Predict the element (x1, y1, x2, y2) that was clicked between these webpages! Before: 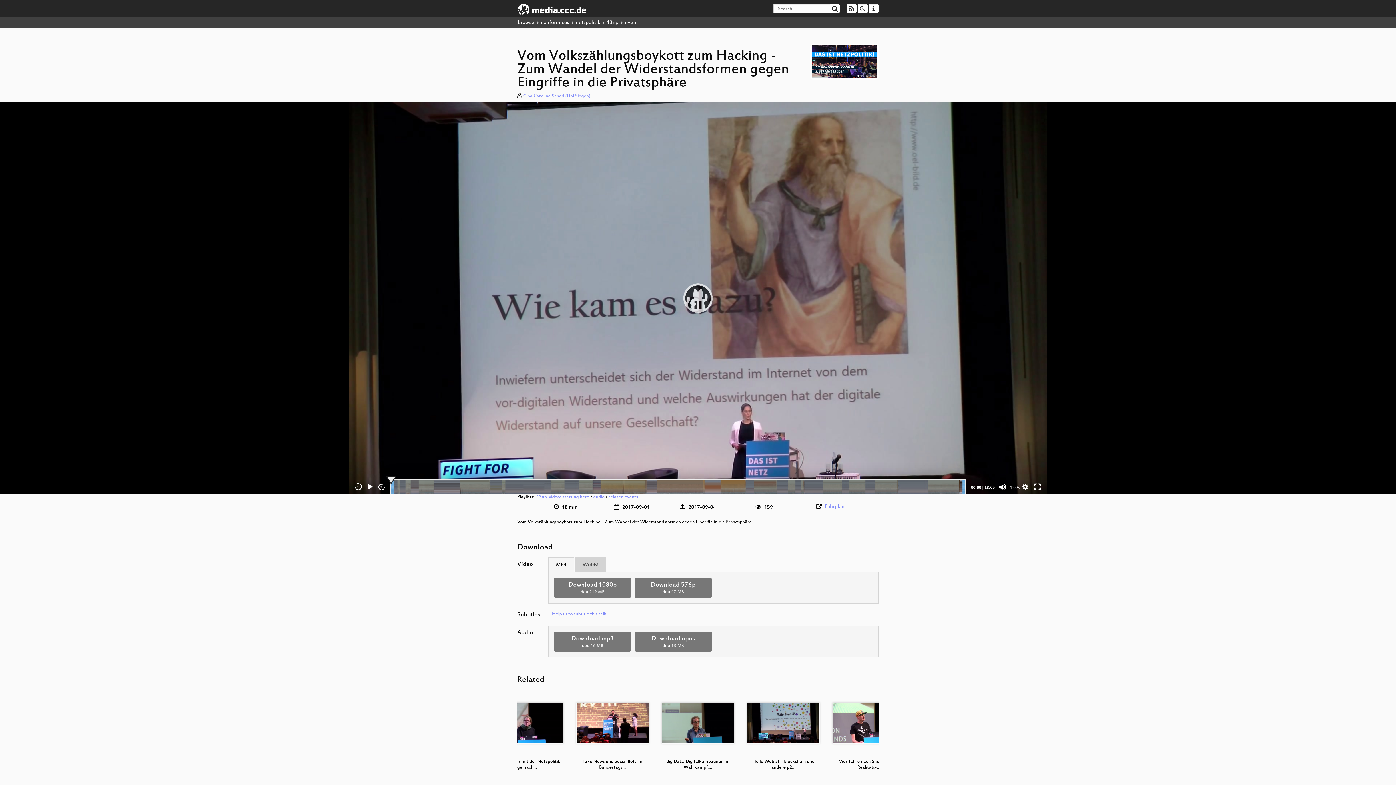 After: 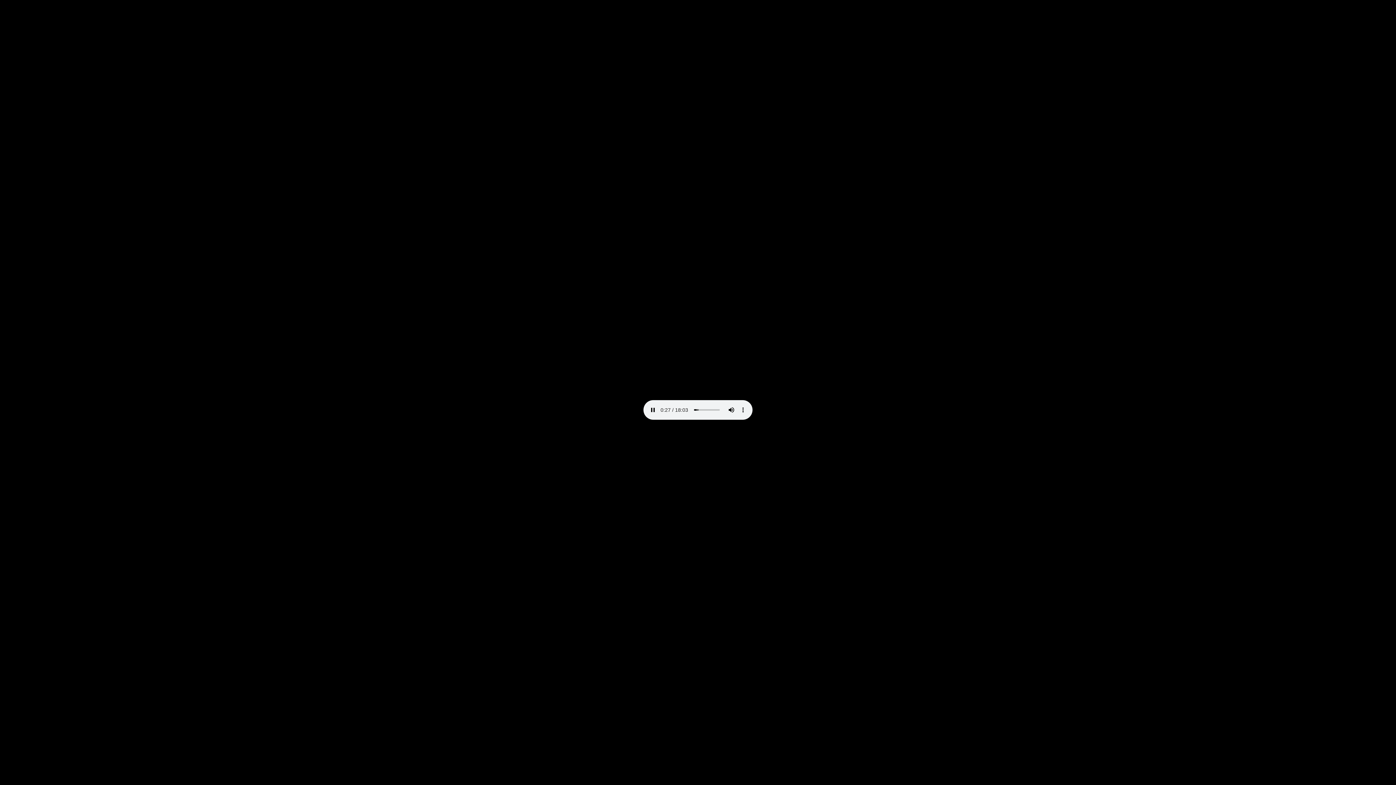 Action: label: Download mp3
deu 16 MB bbox: (554, 632, 631, 652)